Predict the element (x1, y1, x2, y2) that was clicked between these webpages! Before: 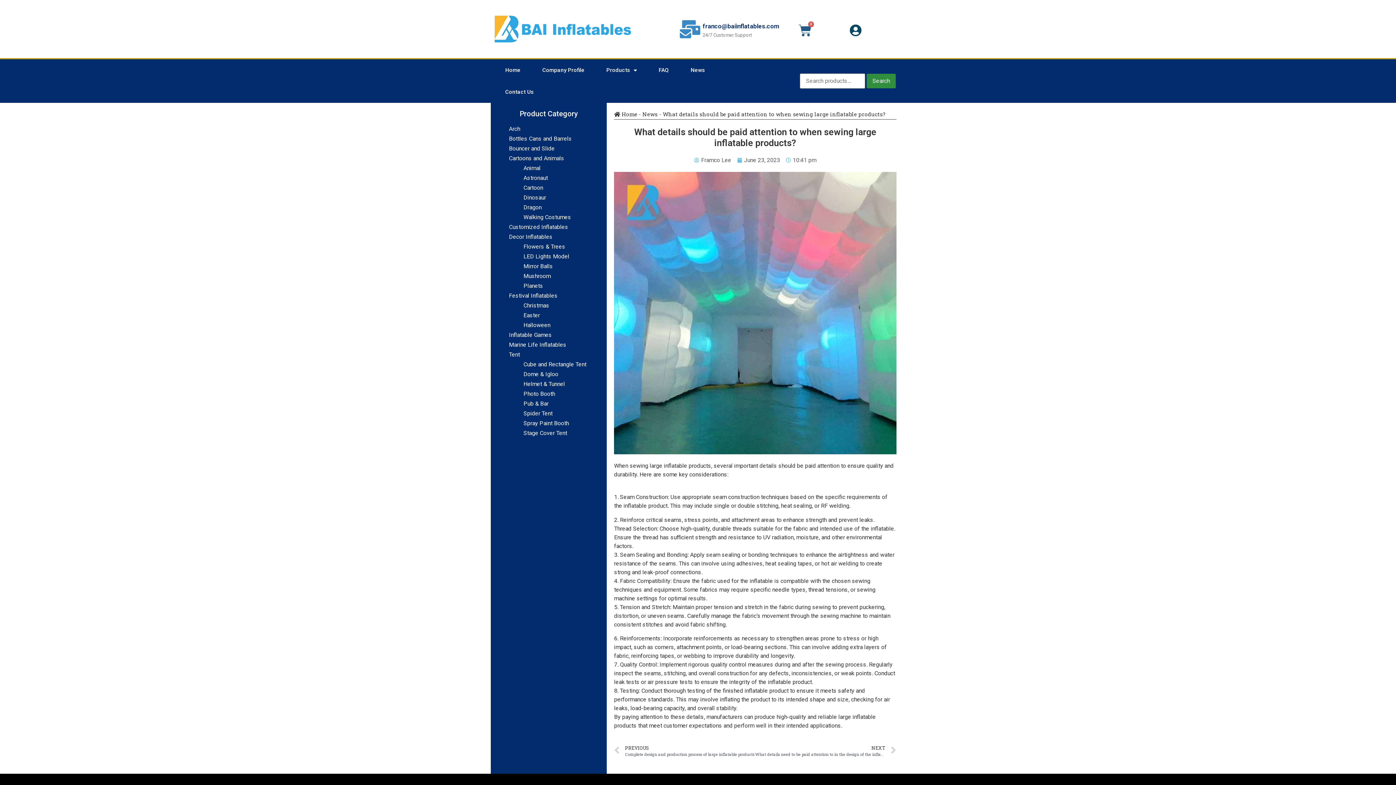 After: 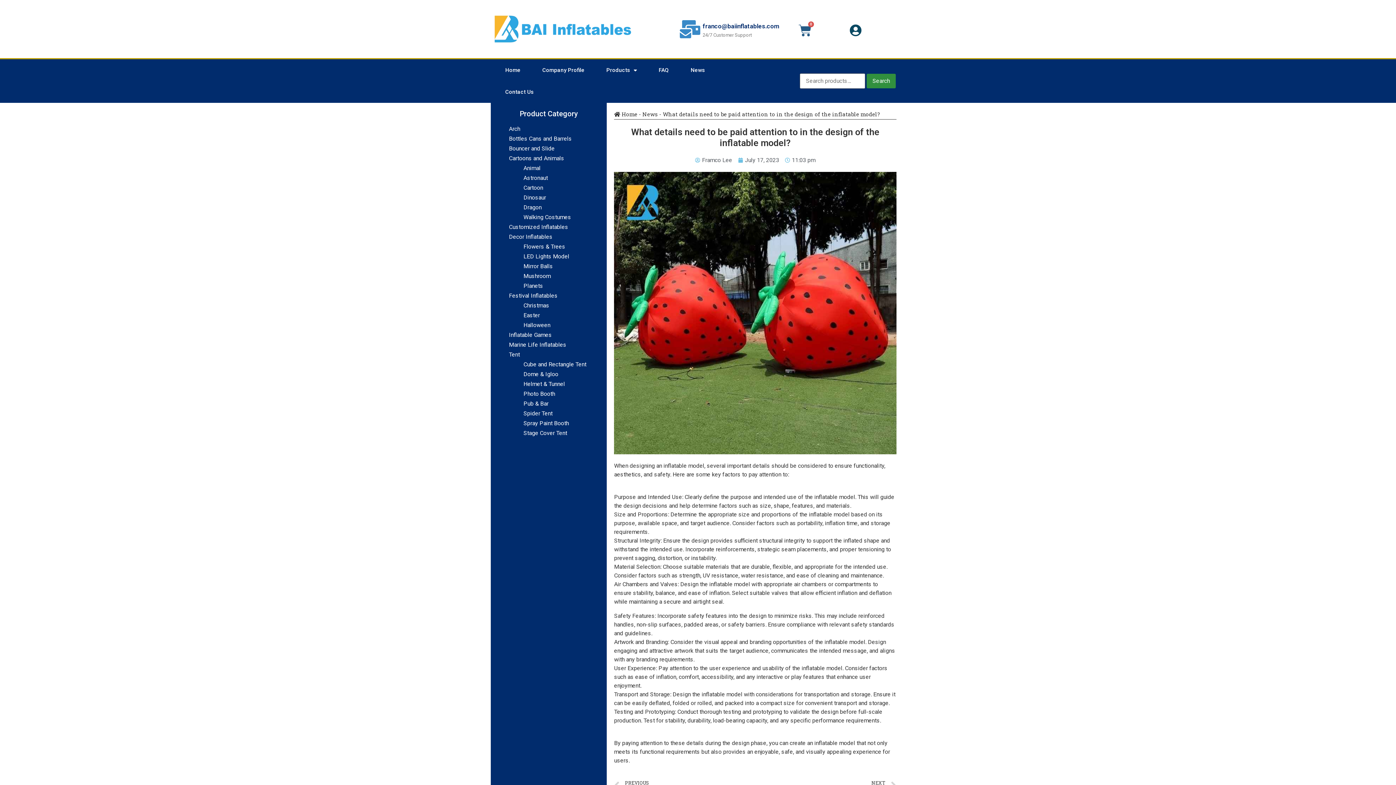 Action: label: NEXT
What details need to be paid attention to in the design of the inflatable model?
Next bbox: (755, 743, 896, 759)